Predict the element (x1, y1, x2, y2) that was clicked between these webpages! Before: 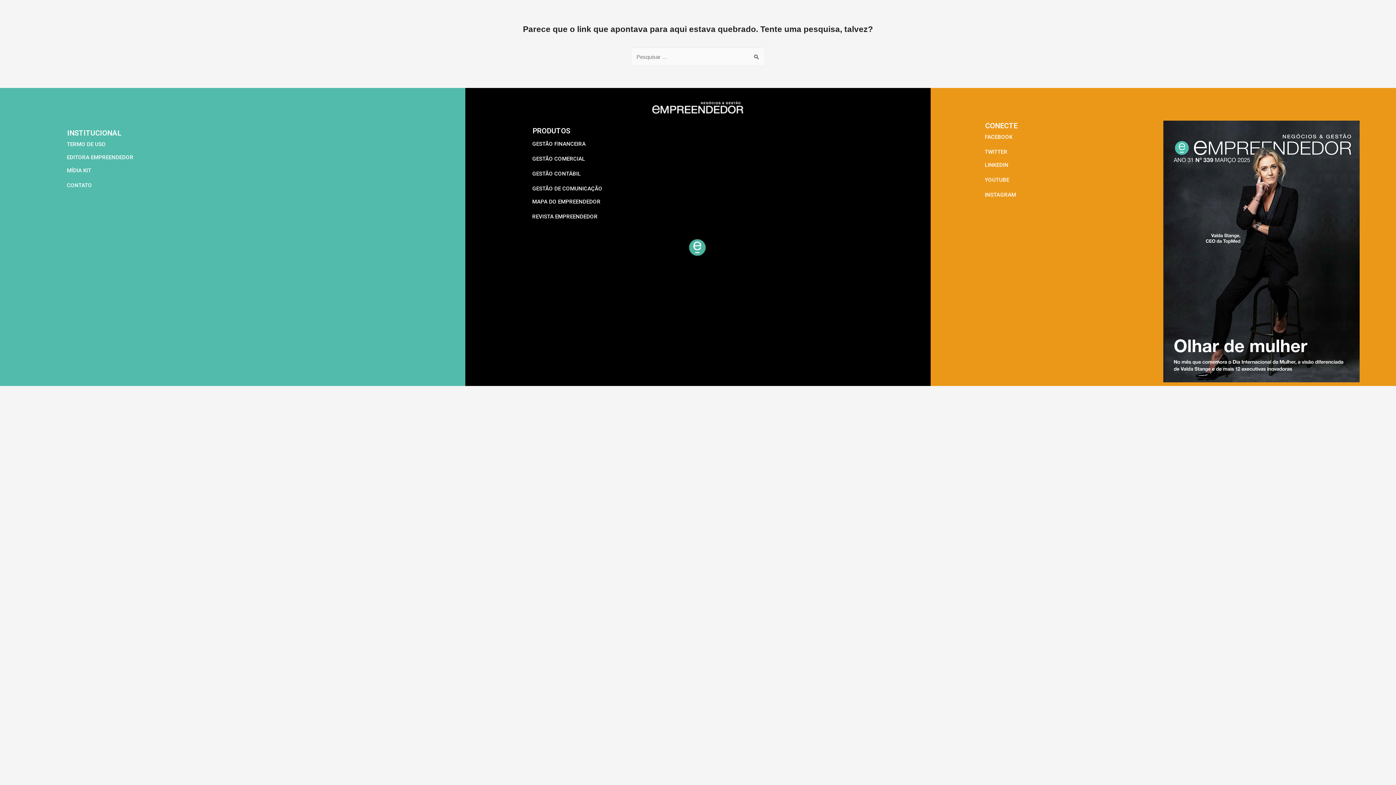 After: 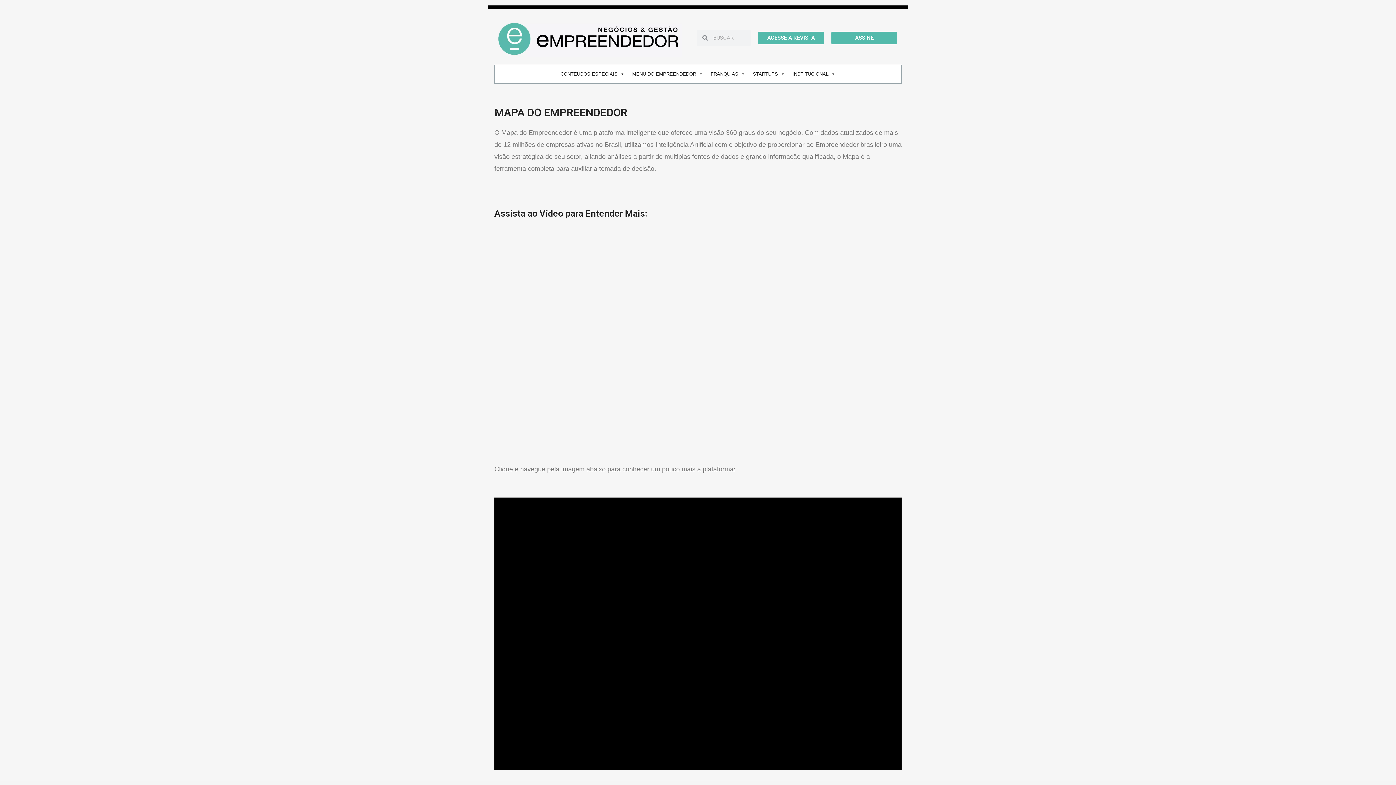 Action: label: MAPA DO EMPREENDEDOR bbox: (523, 194, 609, 209)